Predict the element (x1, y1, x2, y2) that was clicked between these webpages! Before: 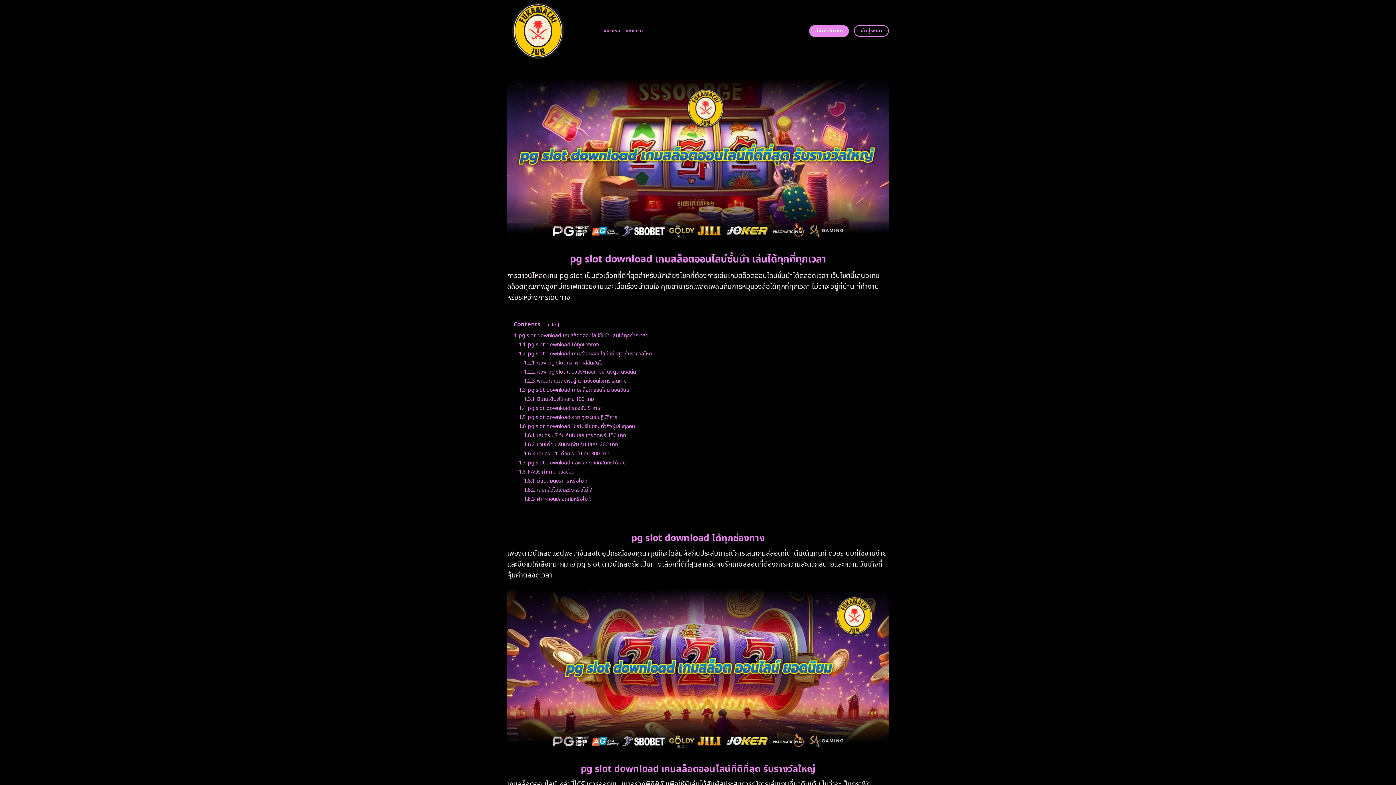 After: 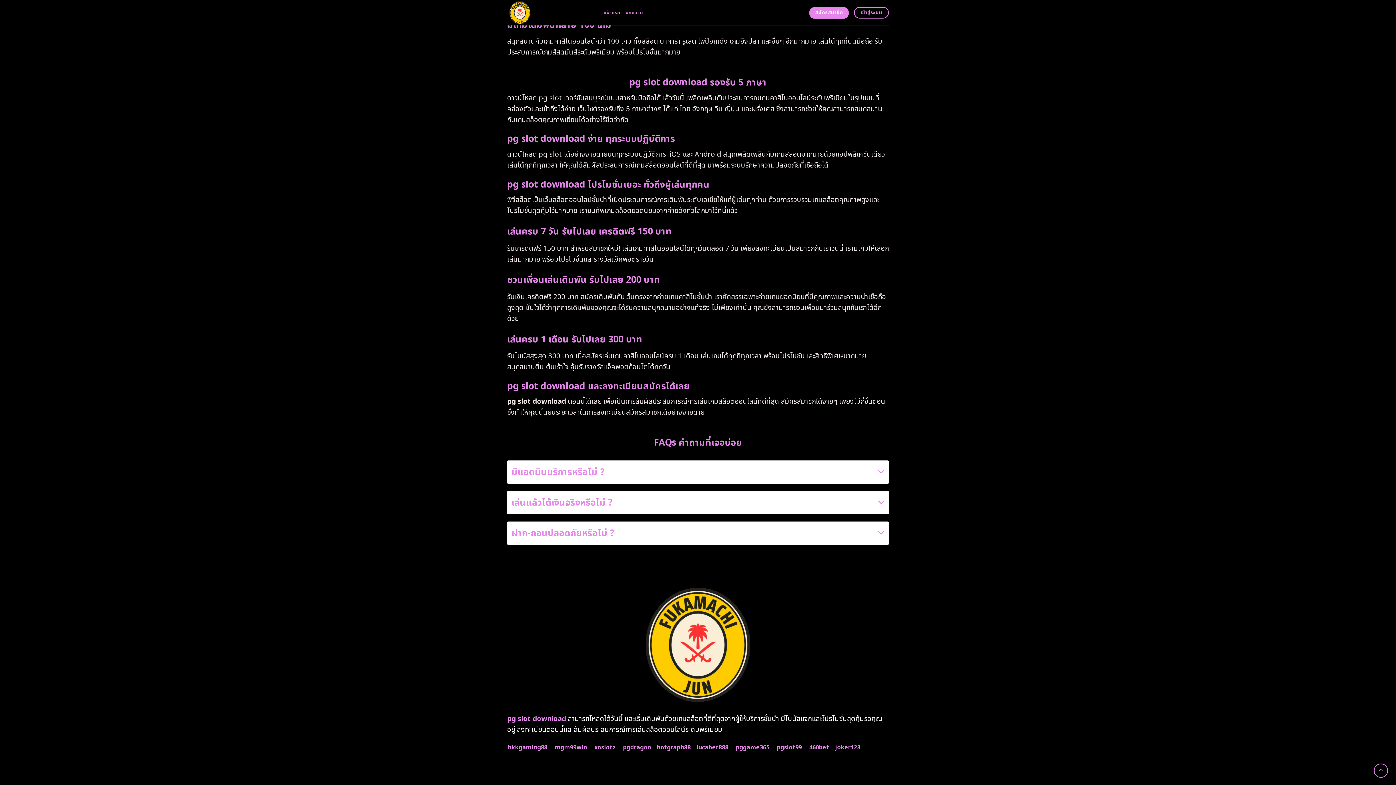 Action: bbox: (524, 395, 594, 403) label: 1.3.1 มีเกมเดิมพันหลาย 100 เกม